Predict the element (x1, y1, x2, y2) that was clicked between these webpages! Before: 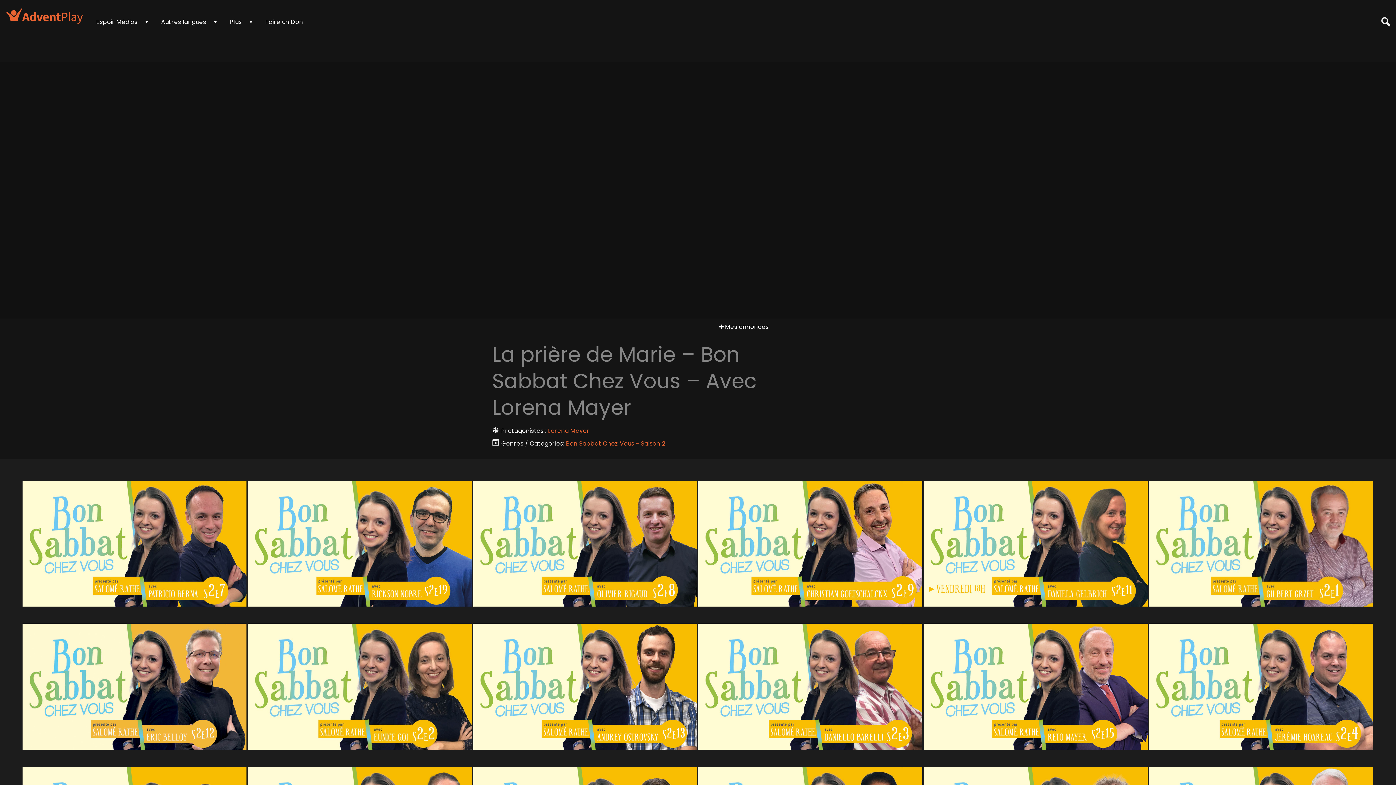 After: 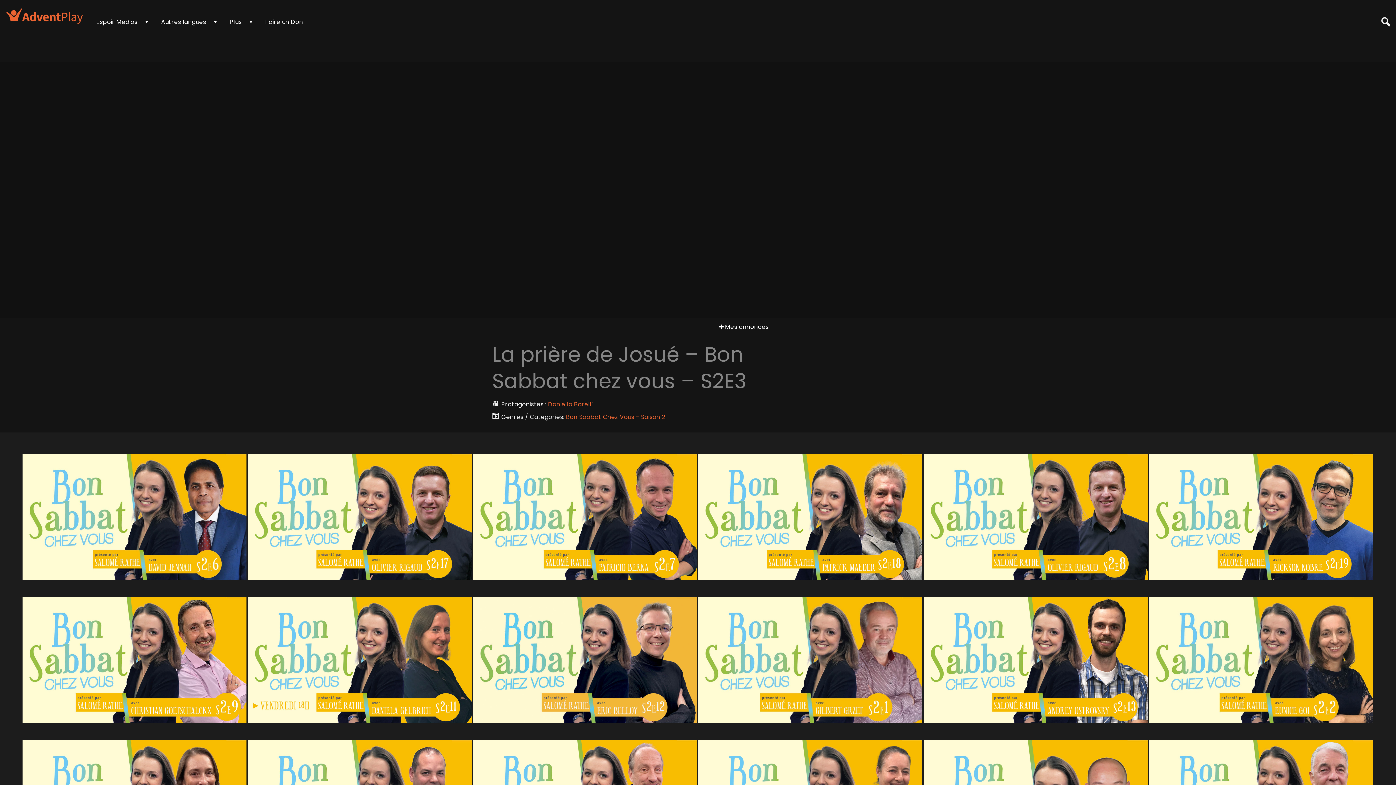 Action: label: La prière de Josué – Bon Sabbat chez vous – S2E3 bbox: (697, 624, 923, 750)